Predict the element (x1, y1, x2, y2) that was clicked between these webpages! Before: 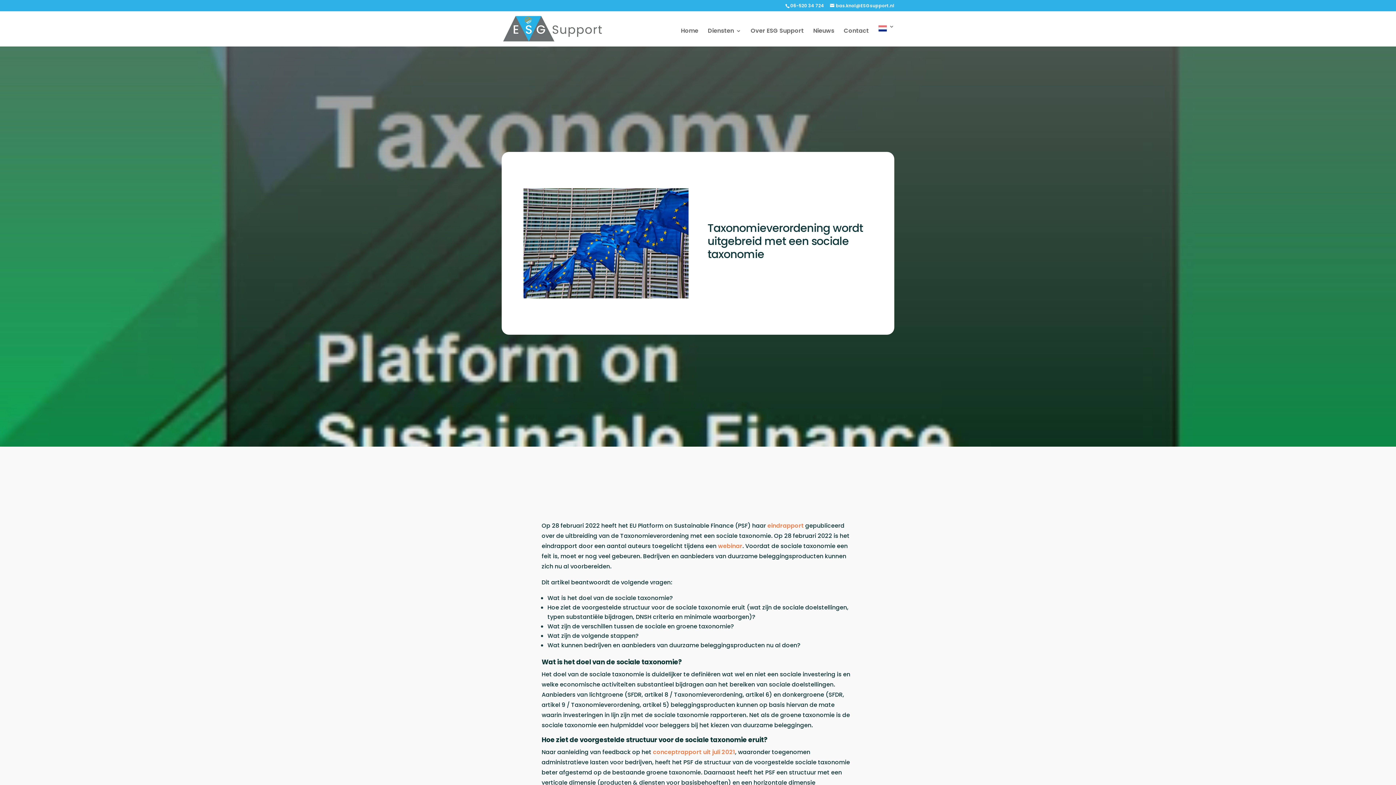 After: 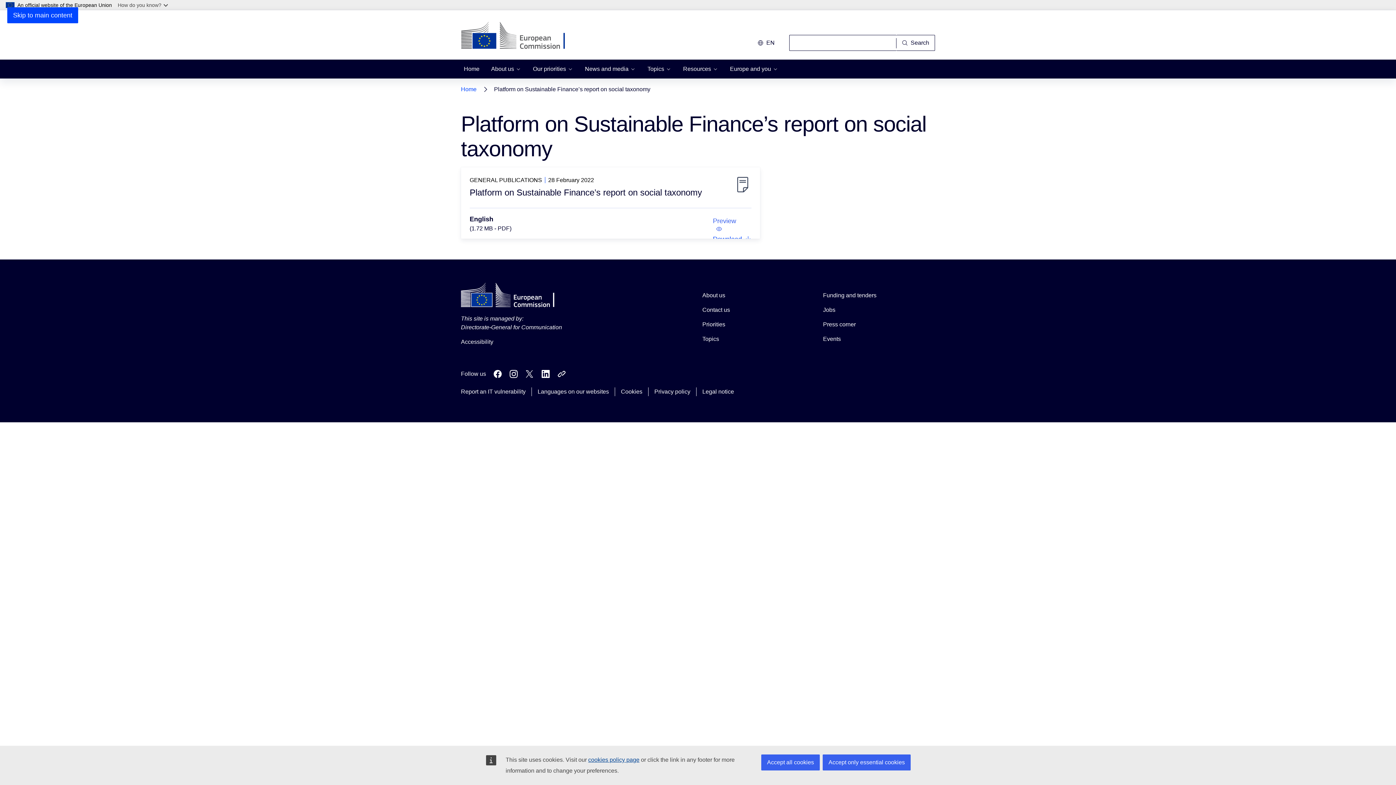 Action: bbox: (767, 521, 804, 530) label: eindrapport